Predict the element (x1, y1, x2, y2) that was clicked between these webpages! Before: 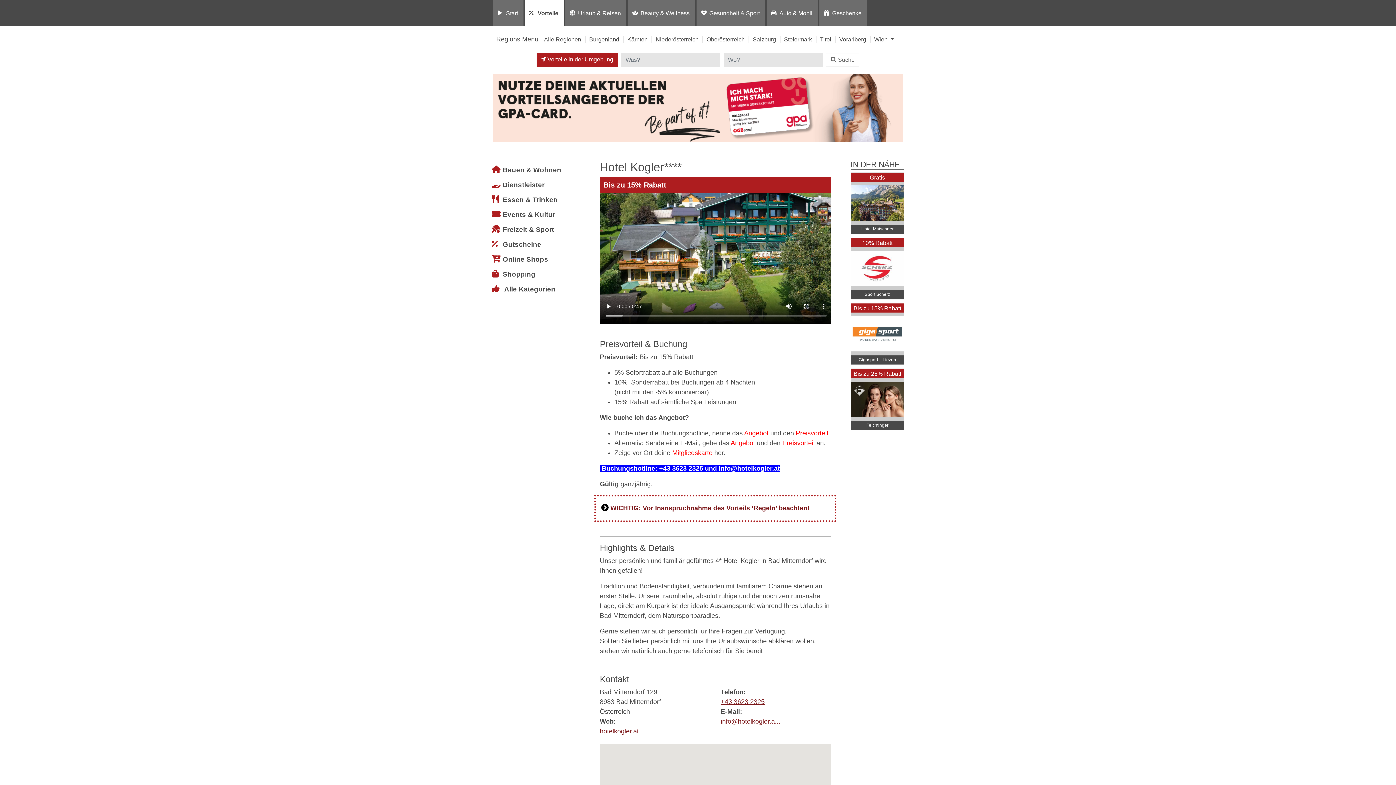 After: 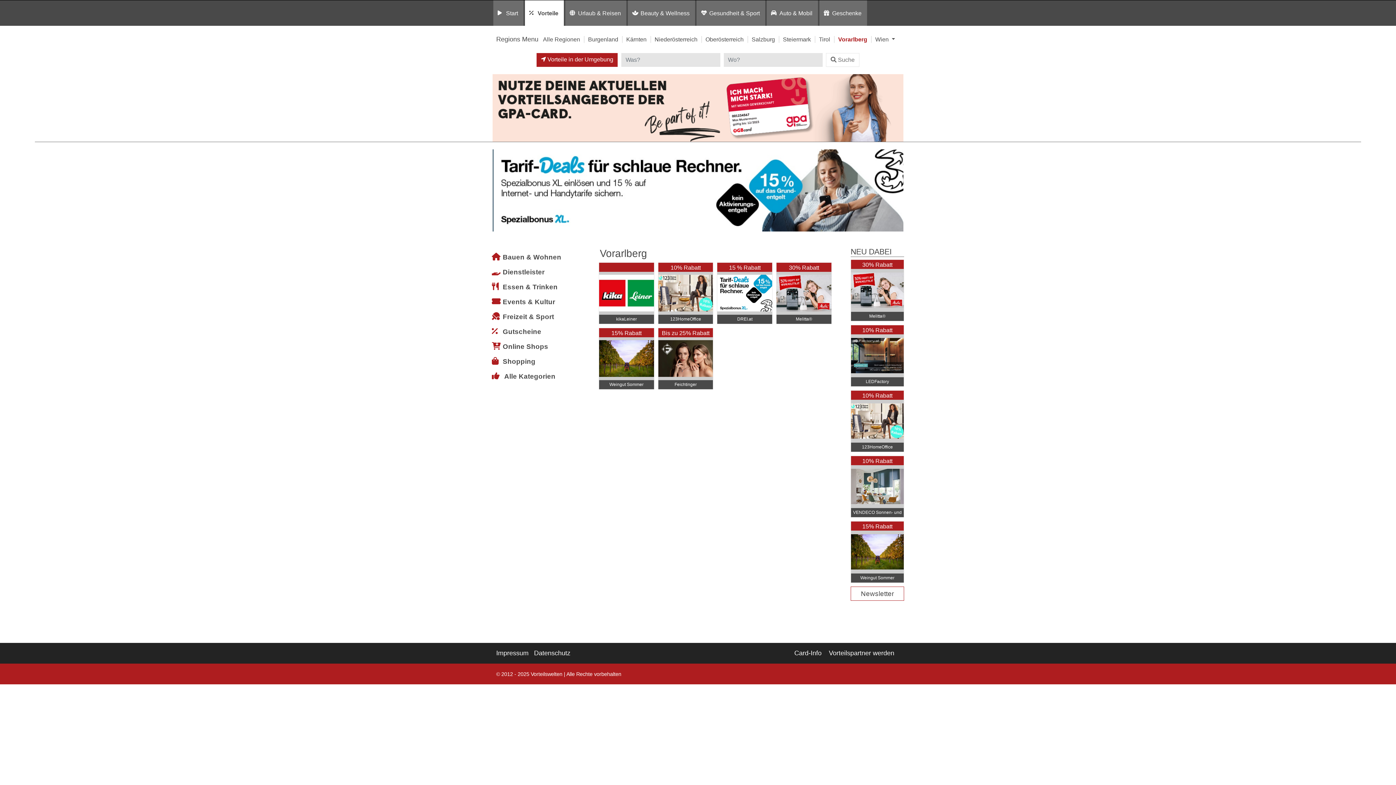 Action: label: Vorarlberg bbox: (839, 36, 866, 42)